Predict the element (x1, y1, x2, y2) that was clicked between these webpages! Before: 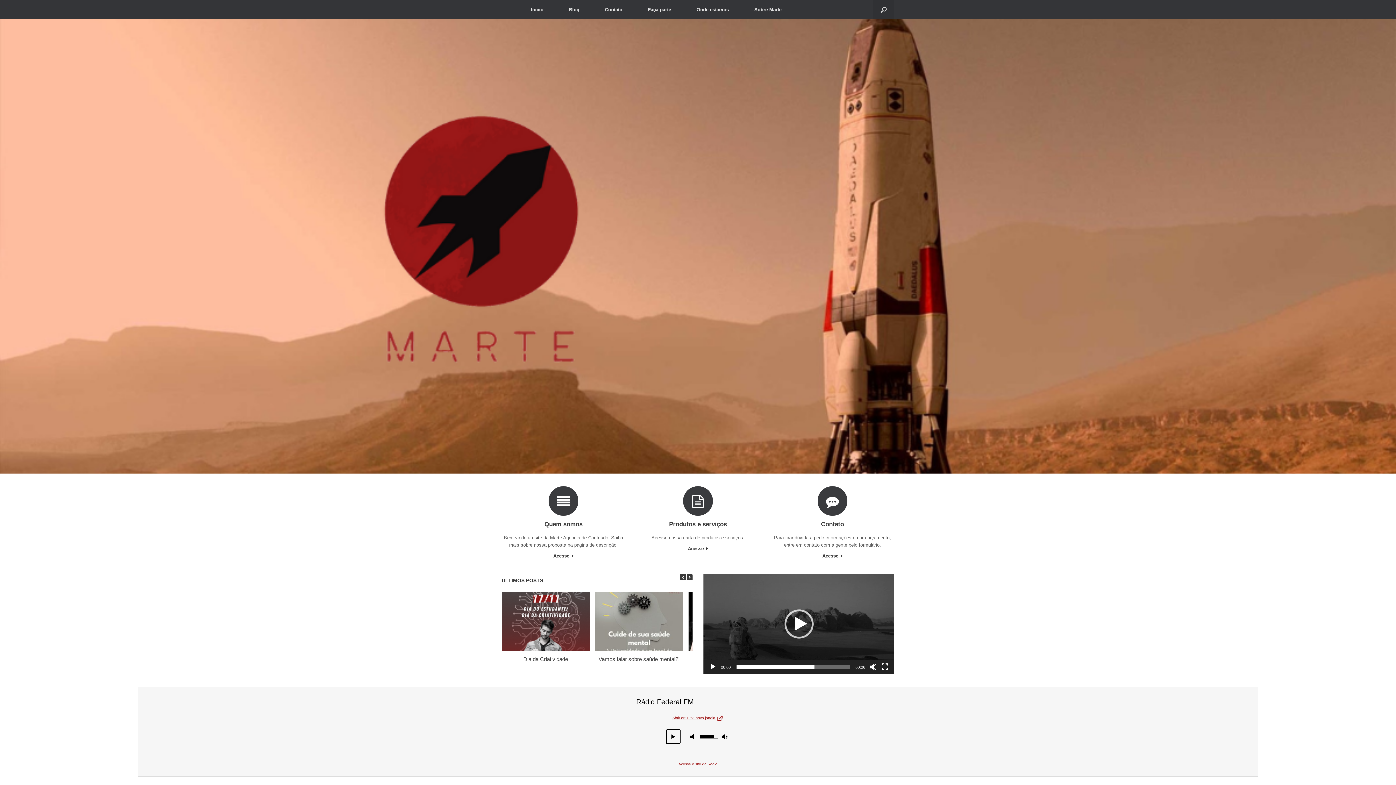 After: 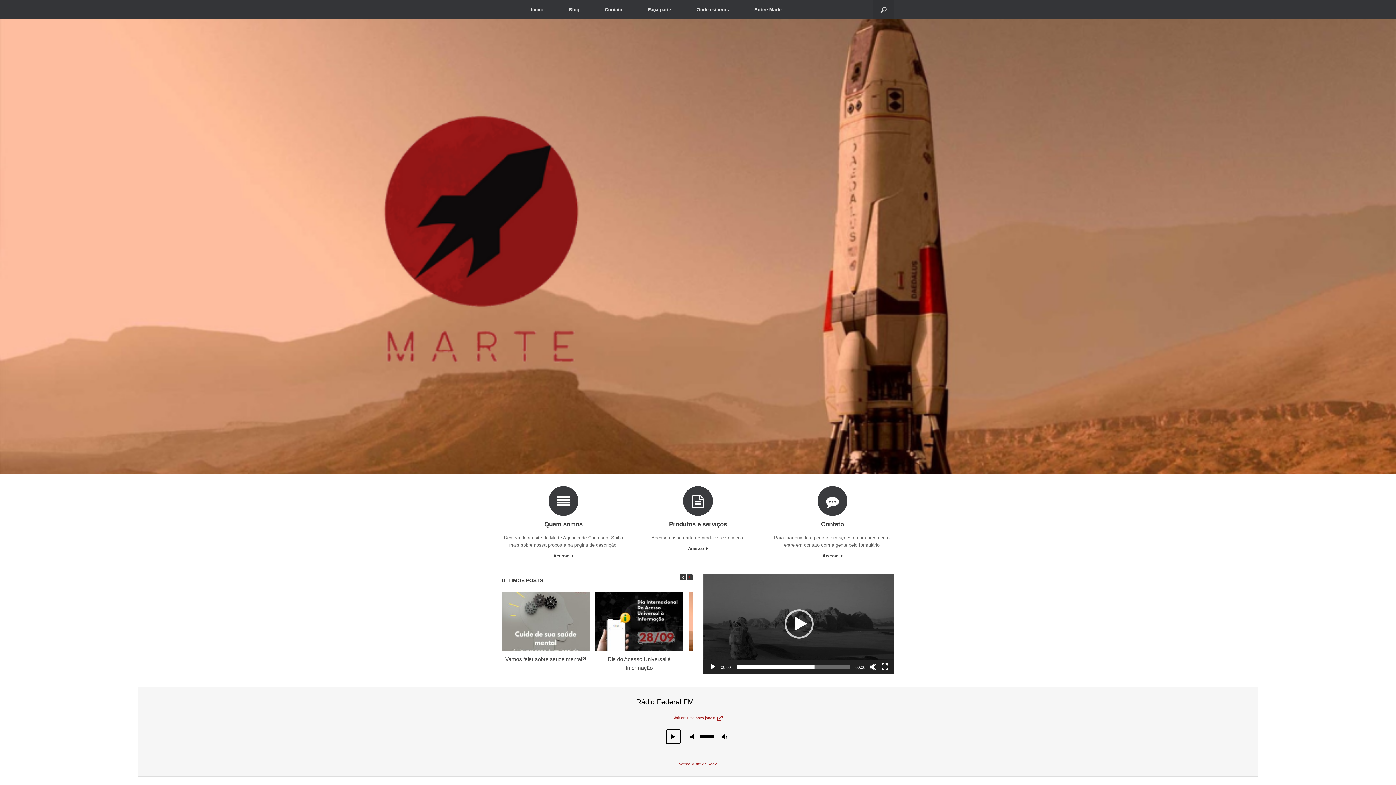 Action: bbox: (686, 574, 692, 580)